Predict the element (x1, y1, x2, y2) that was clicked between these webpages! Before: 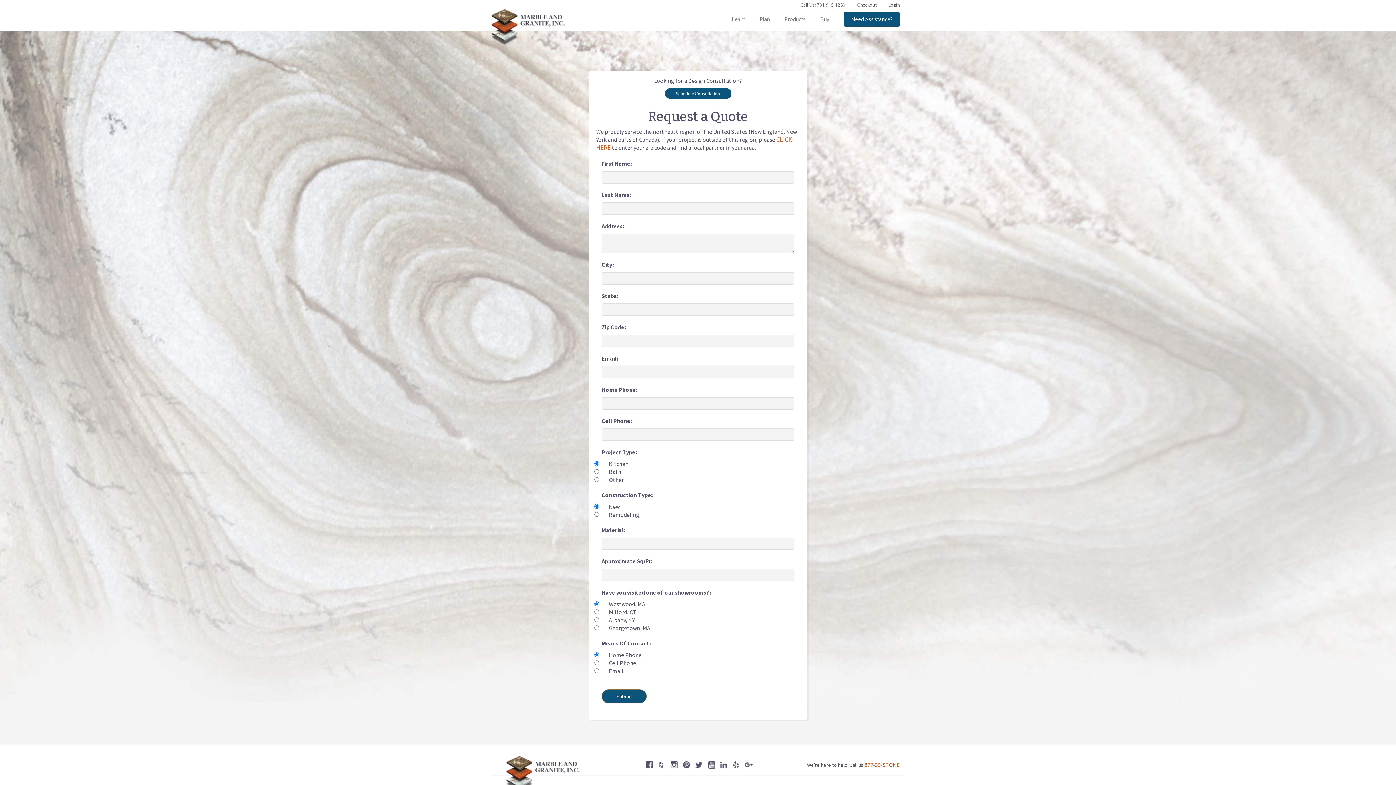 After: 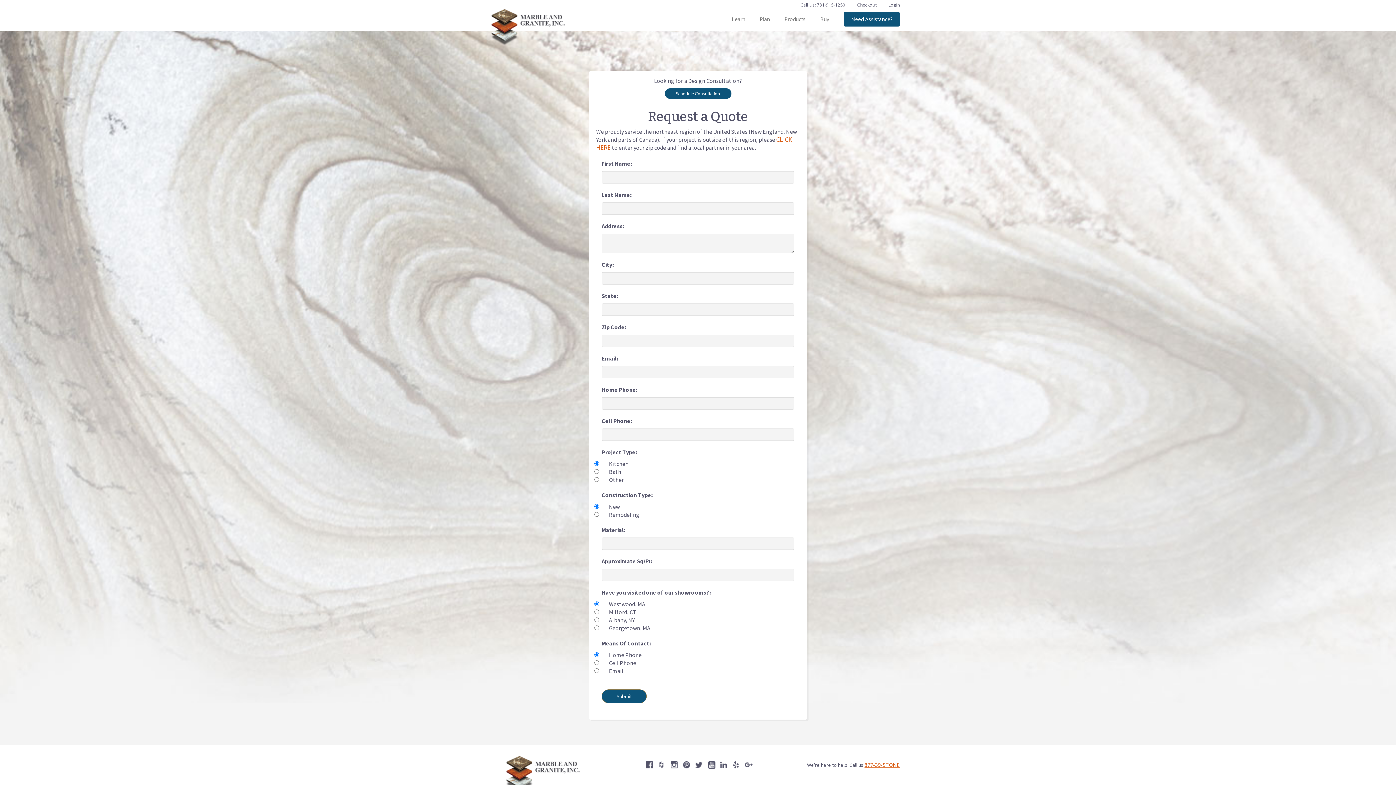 Action: label: 877-39-STONE bbox: (864, 761, 900, 768)